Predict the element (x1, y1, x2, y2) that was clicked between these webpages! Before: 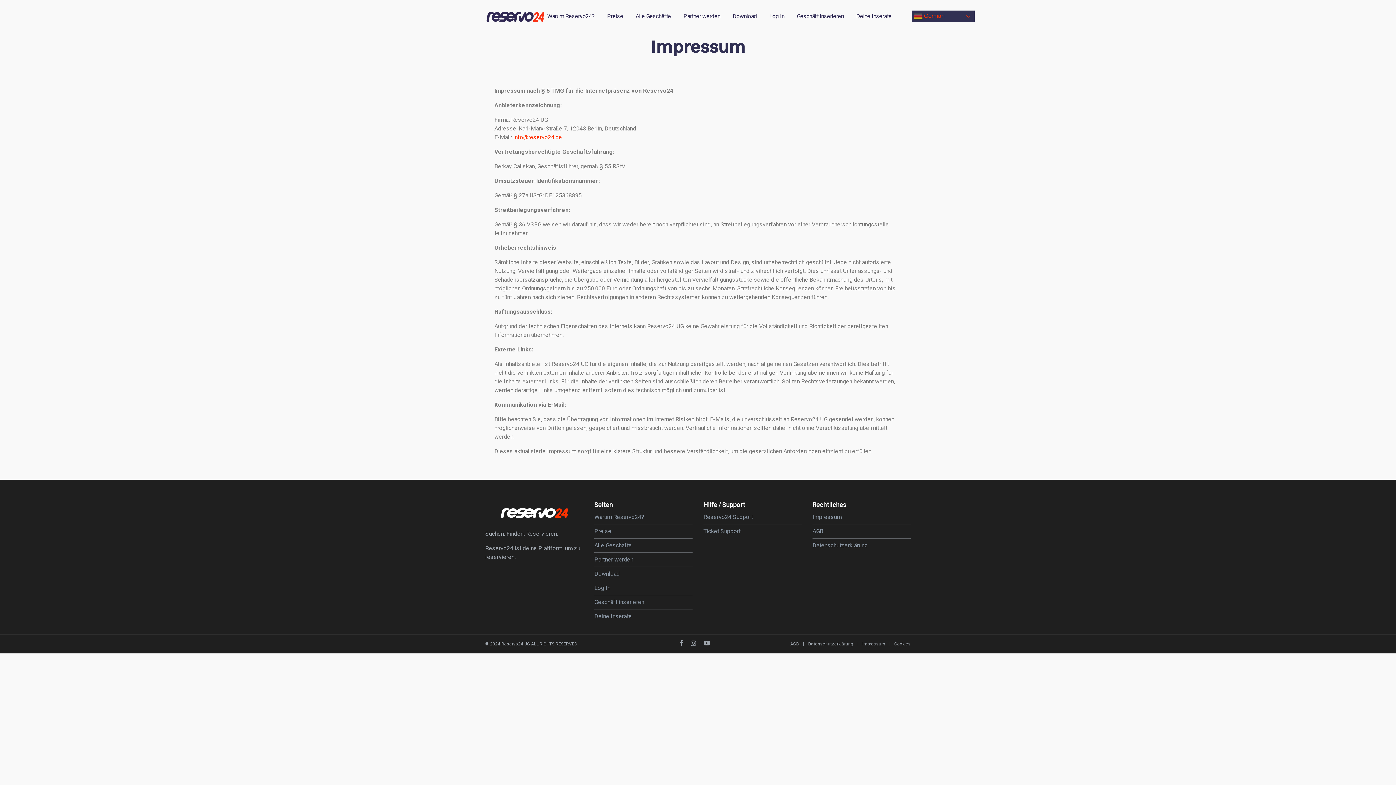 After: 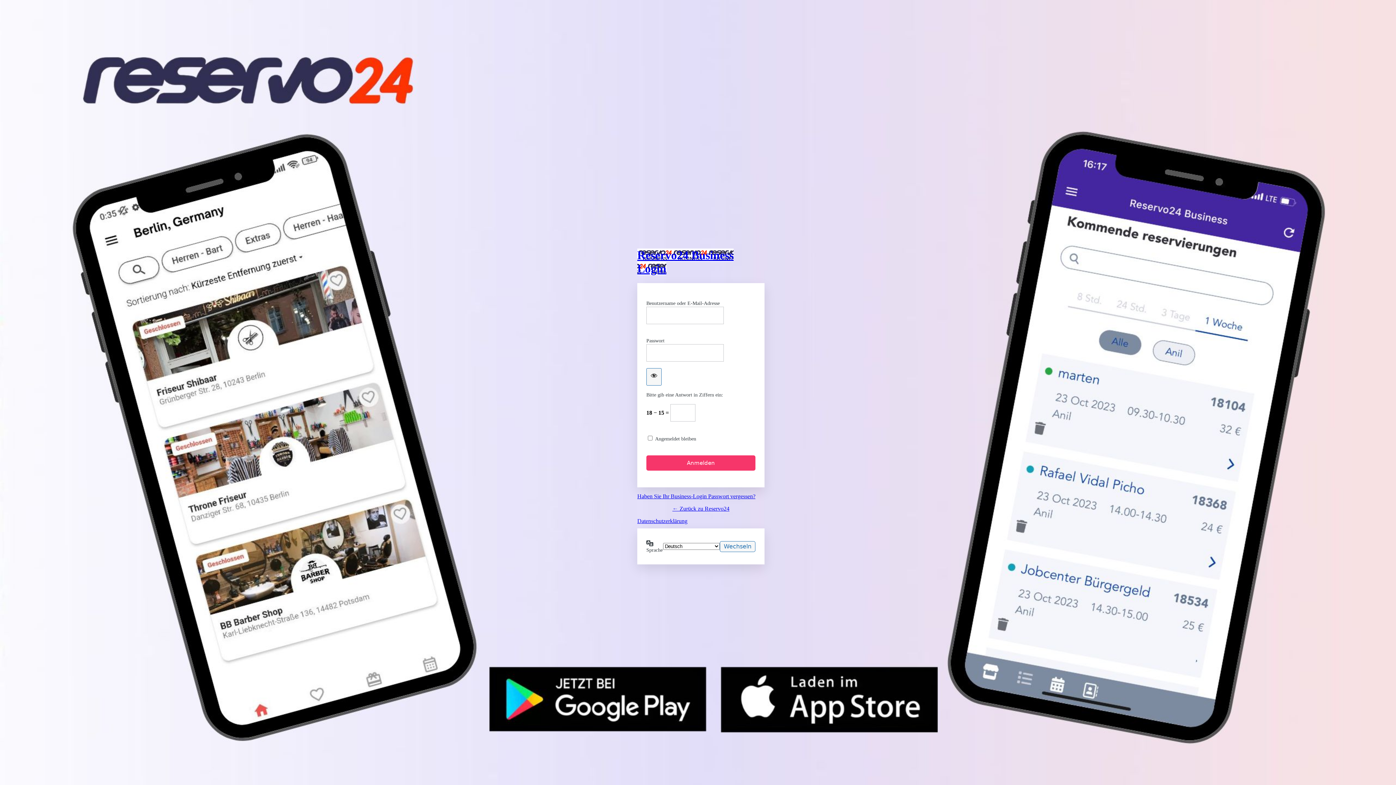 Action: bbox: (594, 584, 610, 592) label: Log In